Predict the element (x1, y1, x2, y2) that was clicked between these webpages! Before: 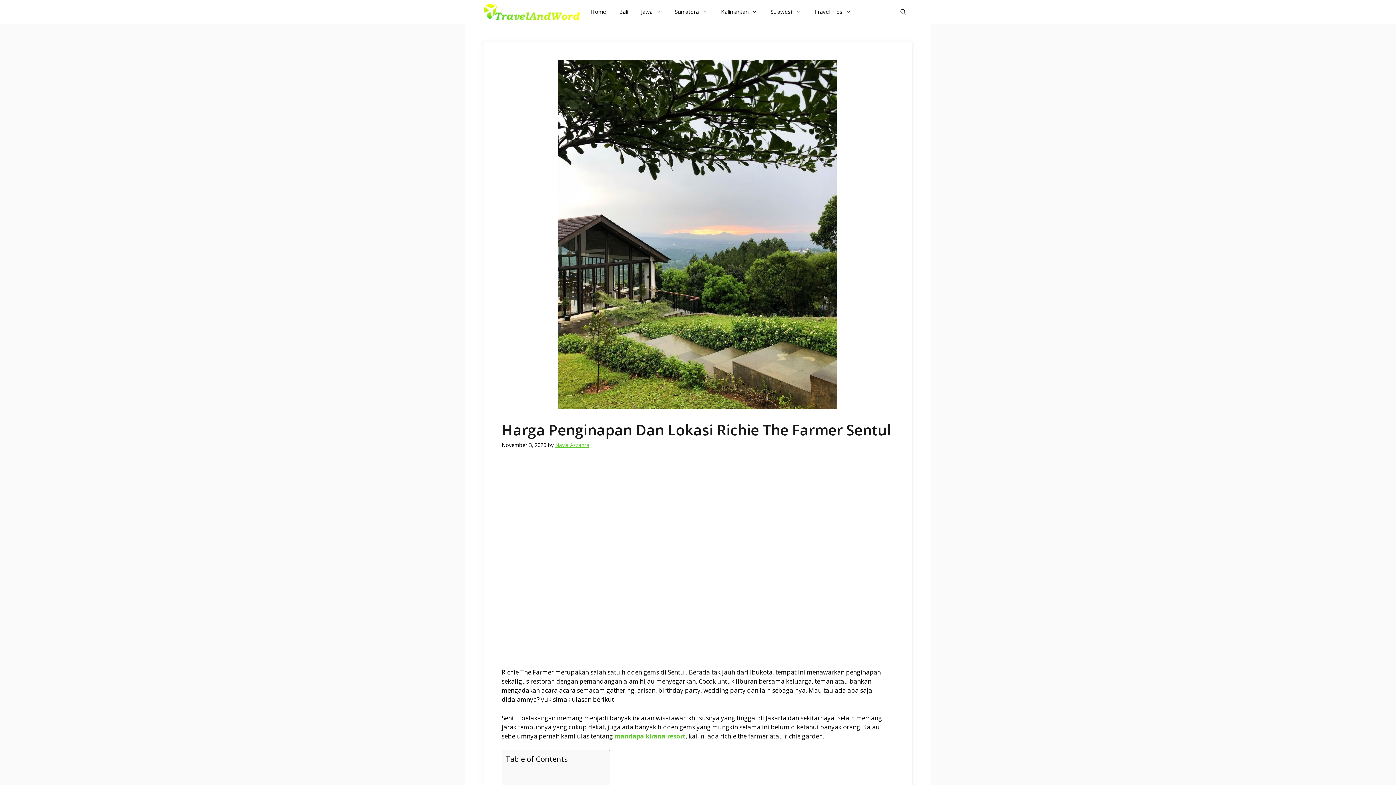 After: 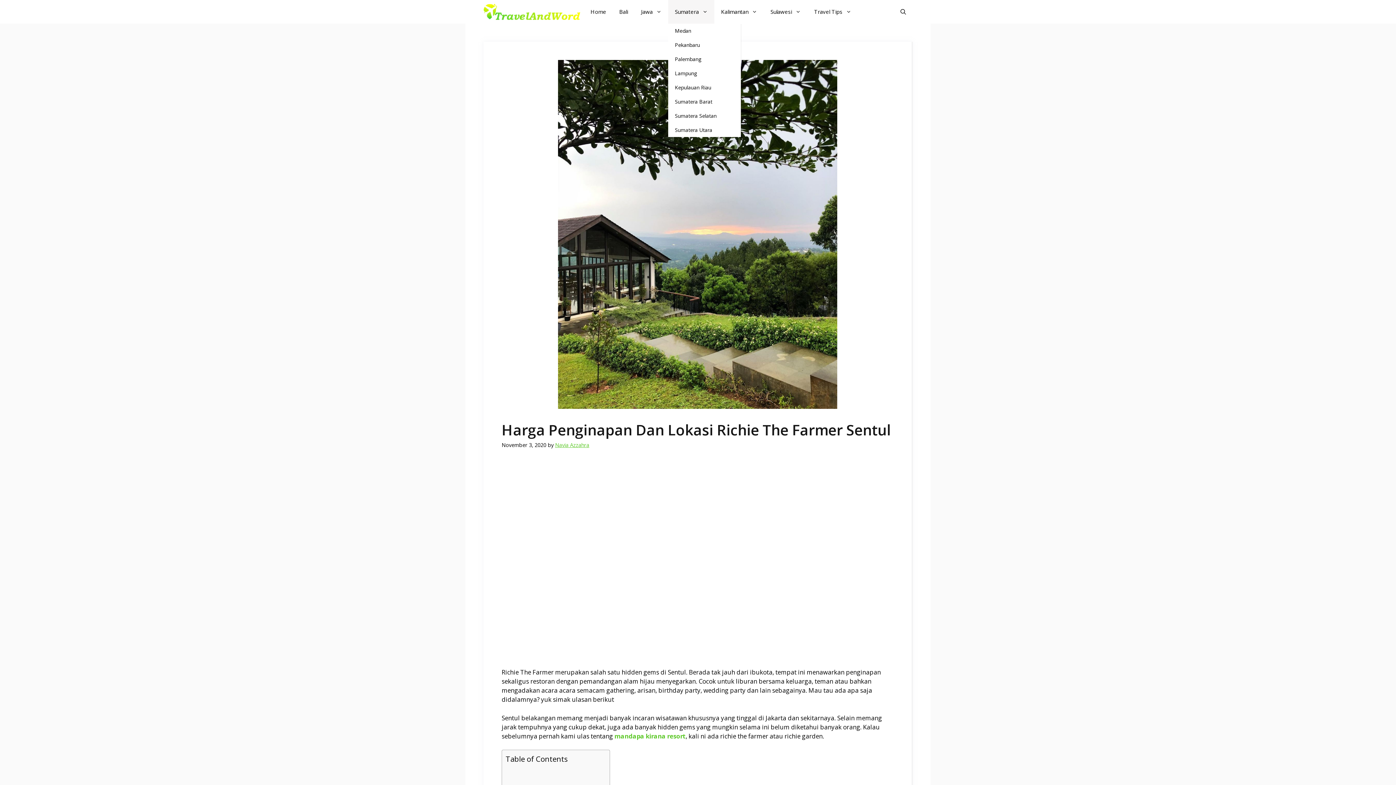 Action: label: Sumatera bbox: (668, 0, 714, 23)